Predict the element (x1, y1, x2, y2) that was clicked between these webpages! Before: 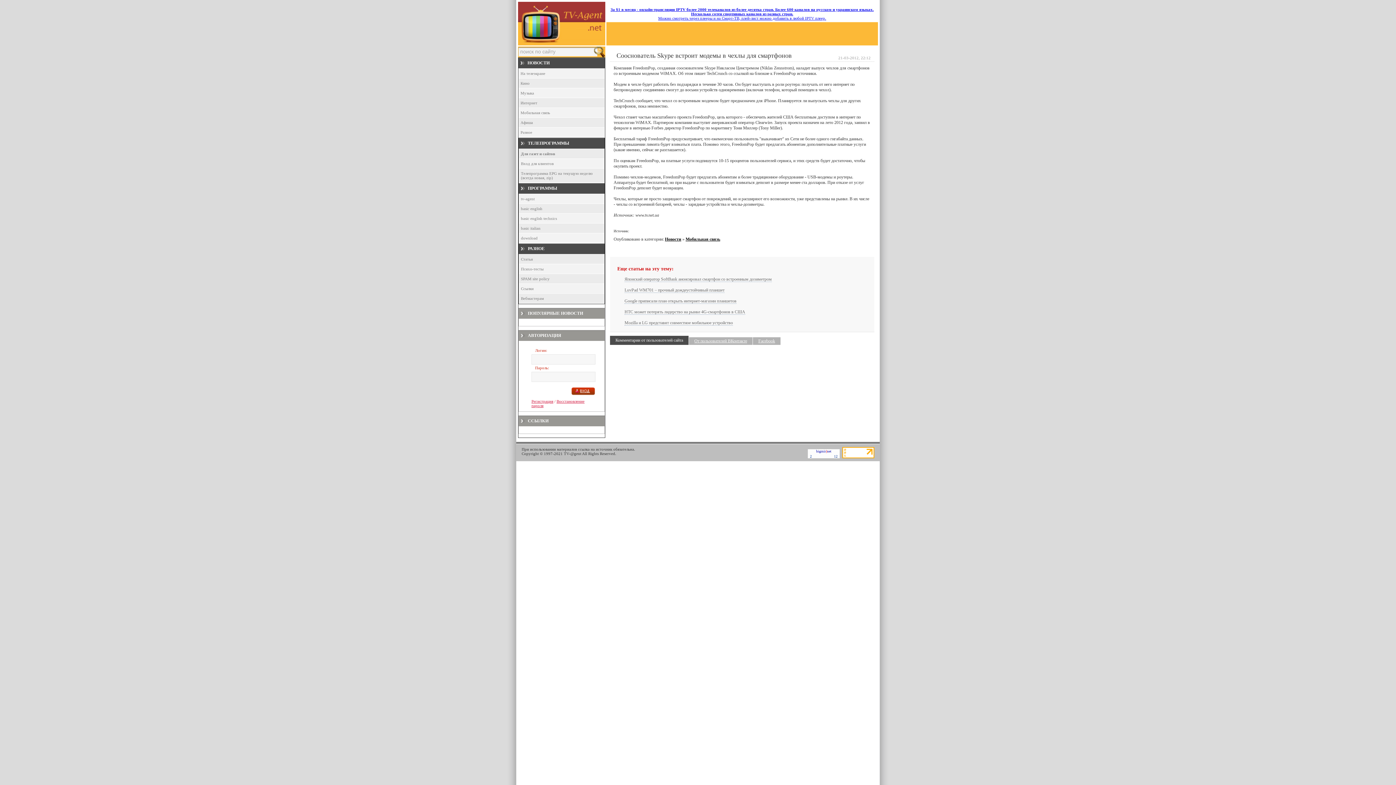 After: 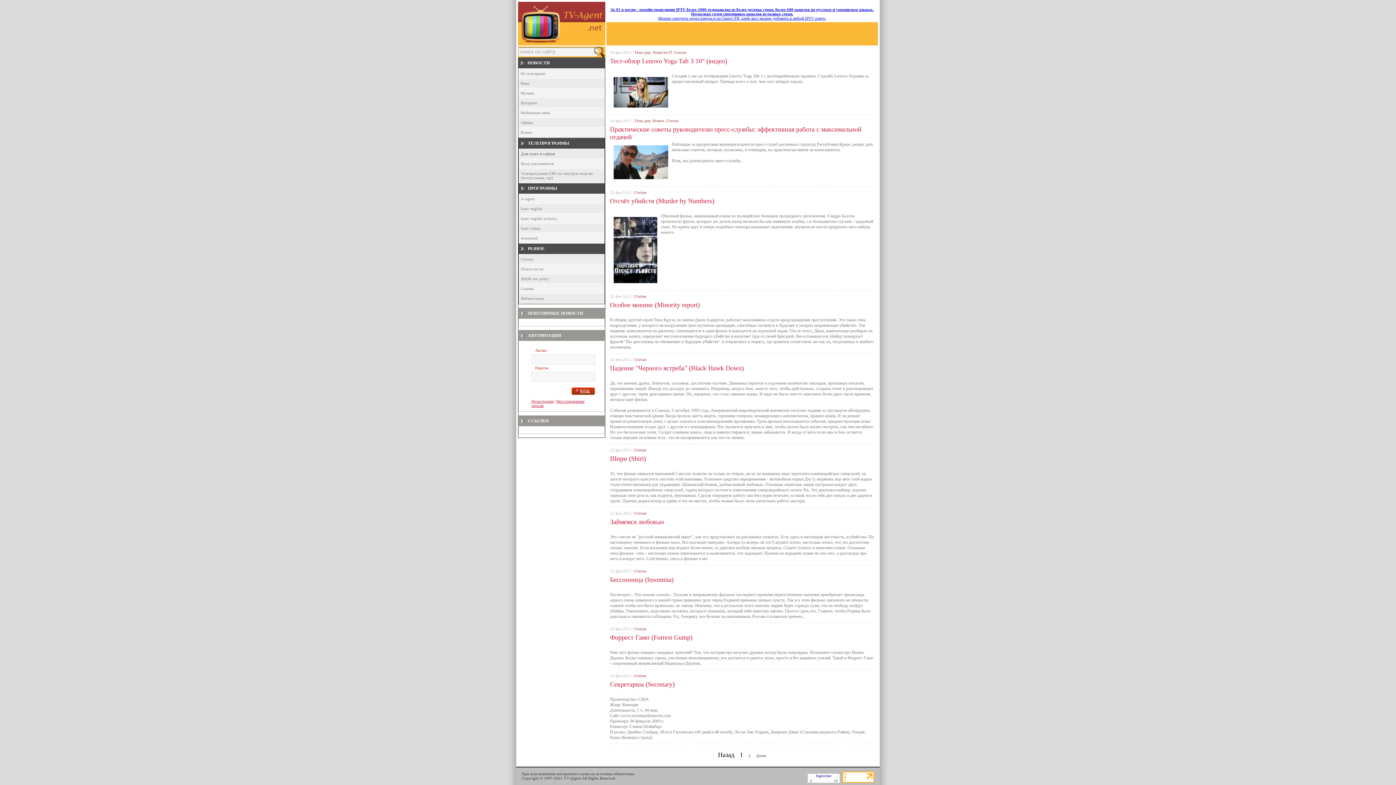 Action: bbox: (519, 254, 604, 264) label: Статьи